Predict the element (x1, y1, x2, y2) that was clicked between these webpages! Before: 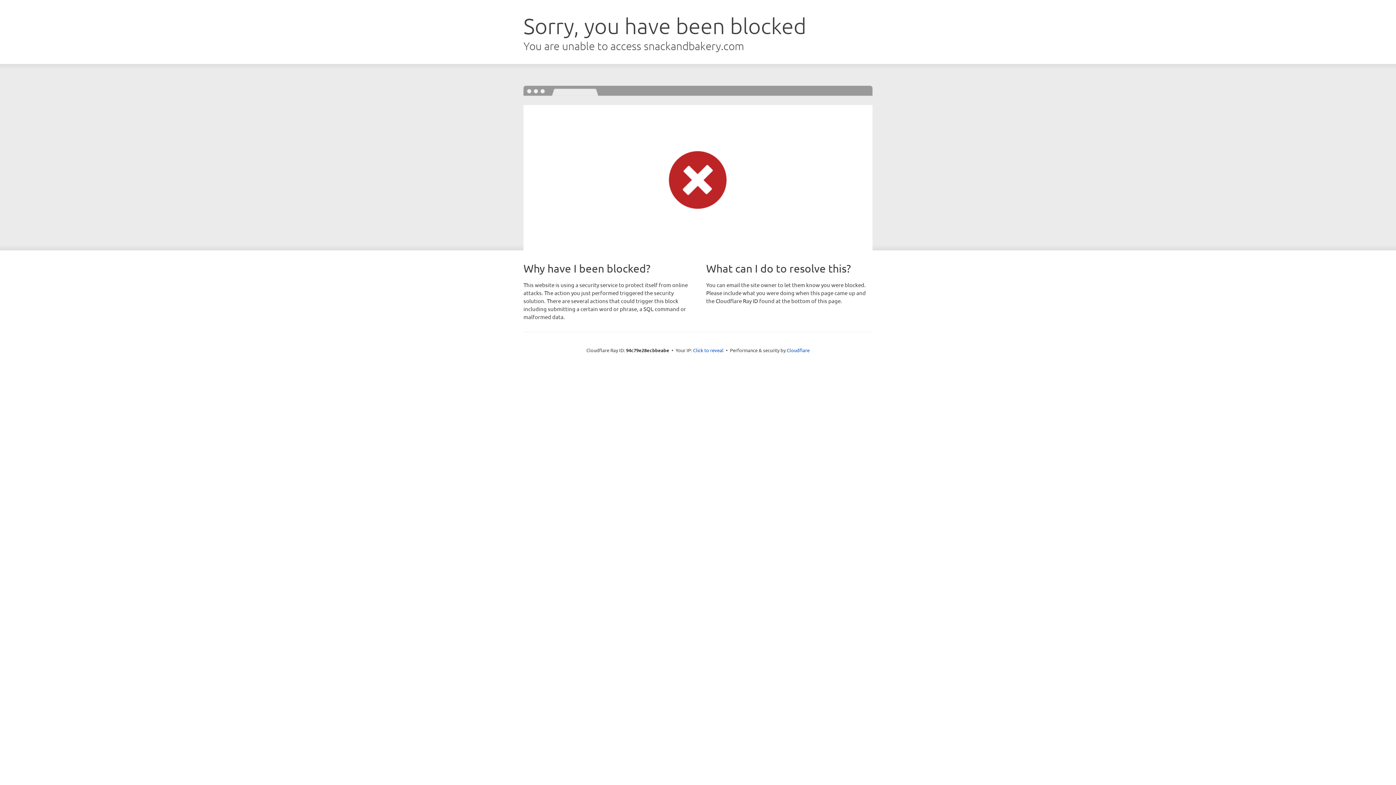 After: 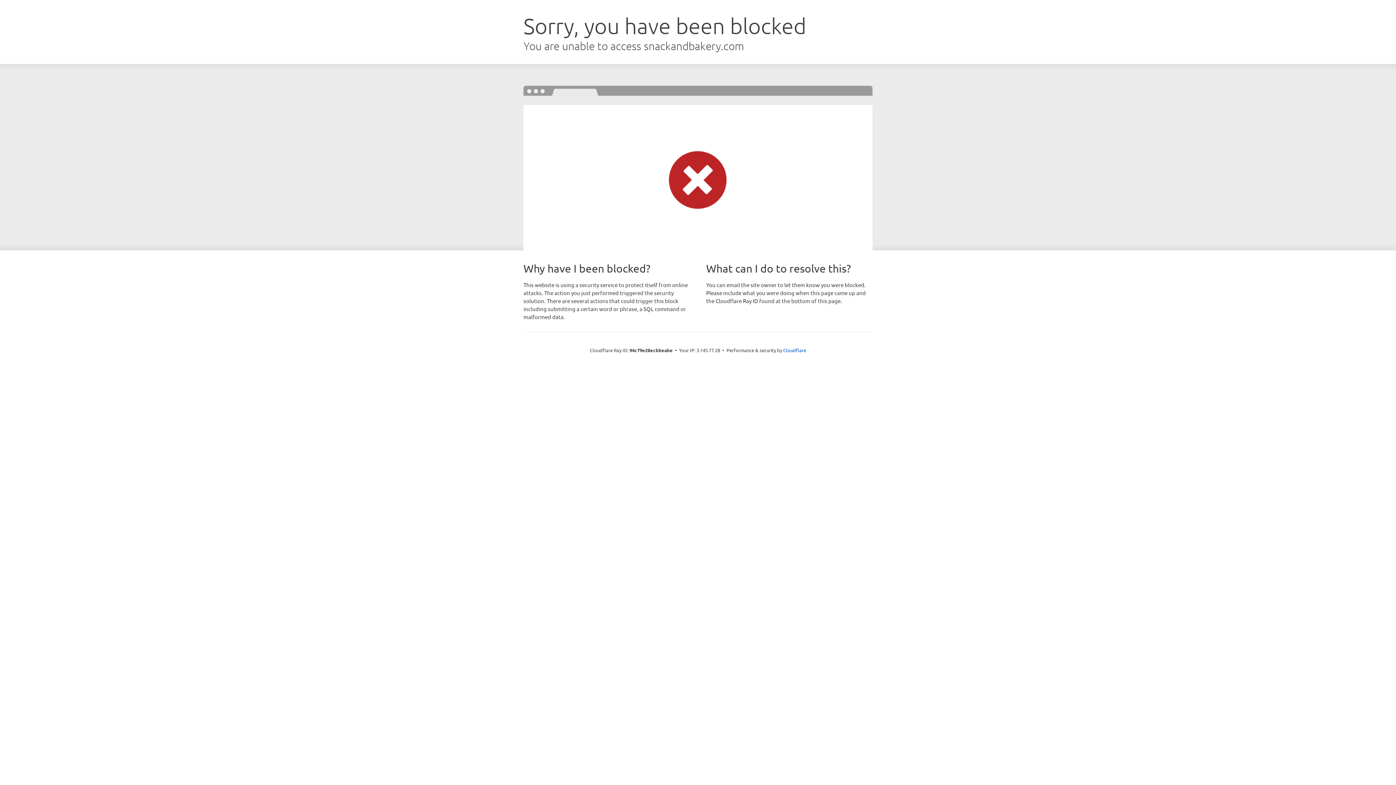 Action: label: Click to reveal bbox: (693, 346, 723, 353)